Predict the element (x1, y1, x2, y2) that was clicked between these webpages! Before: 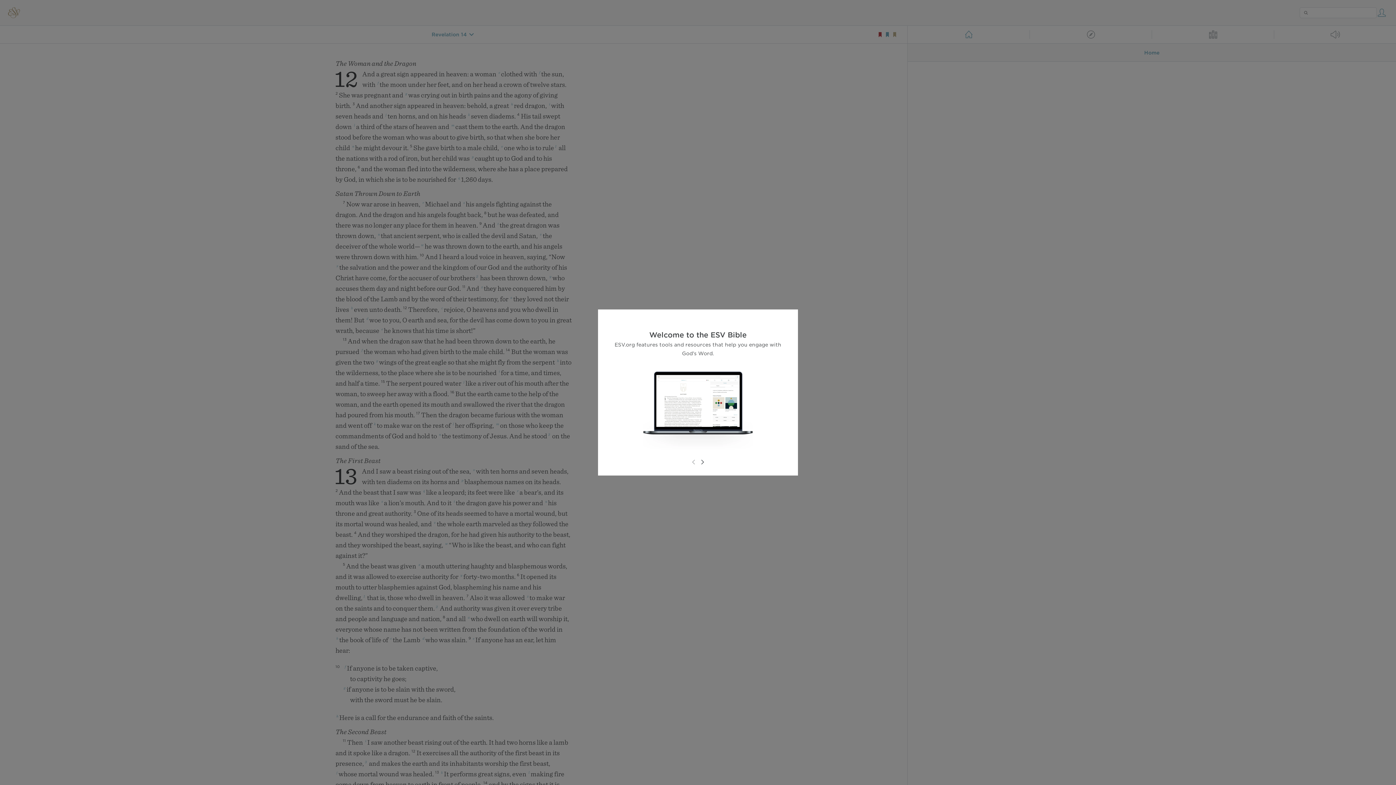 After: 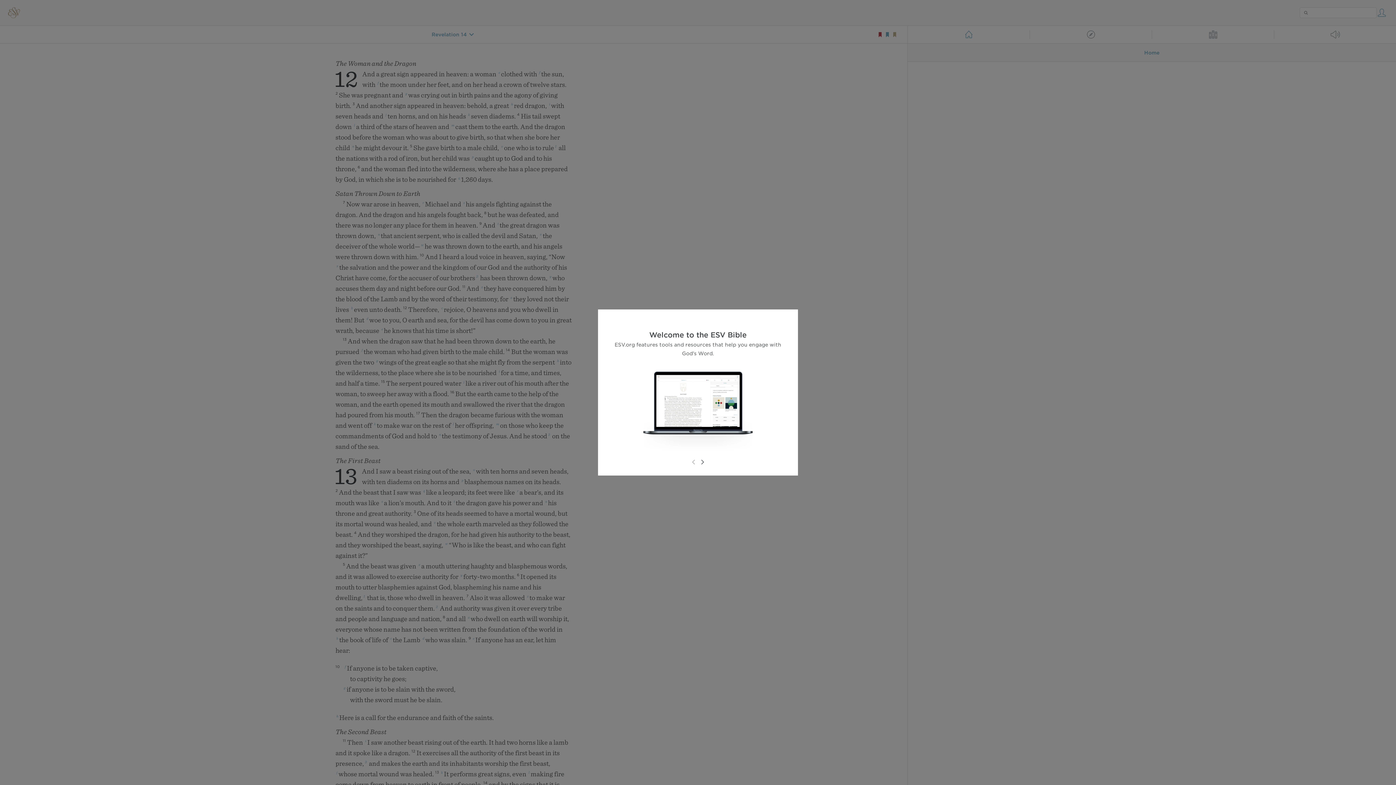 Action: bbox: (689, 458, 698, 466)